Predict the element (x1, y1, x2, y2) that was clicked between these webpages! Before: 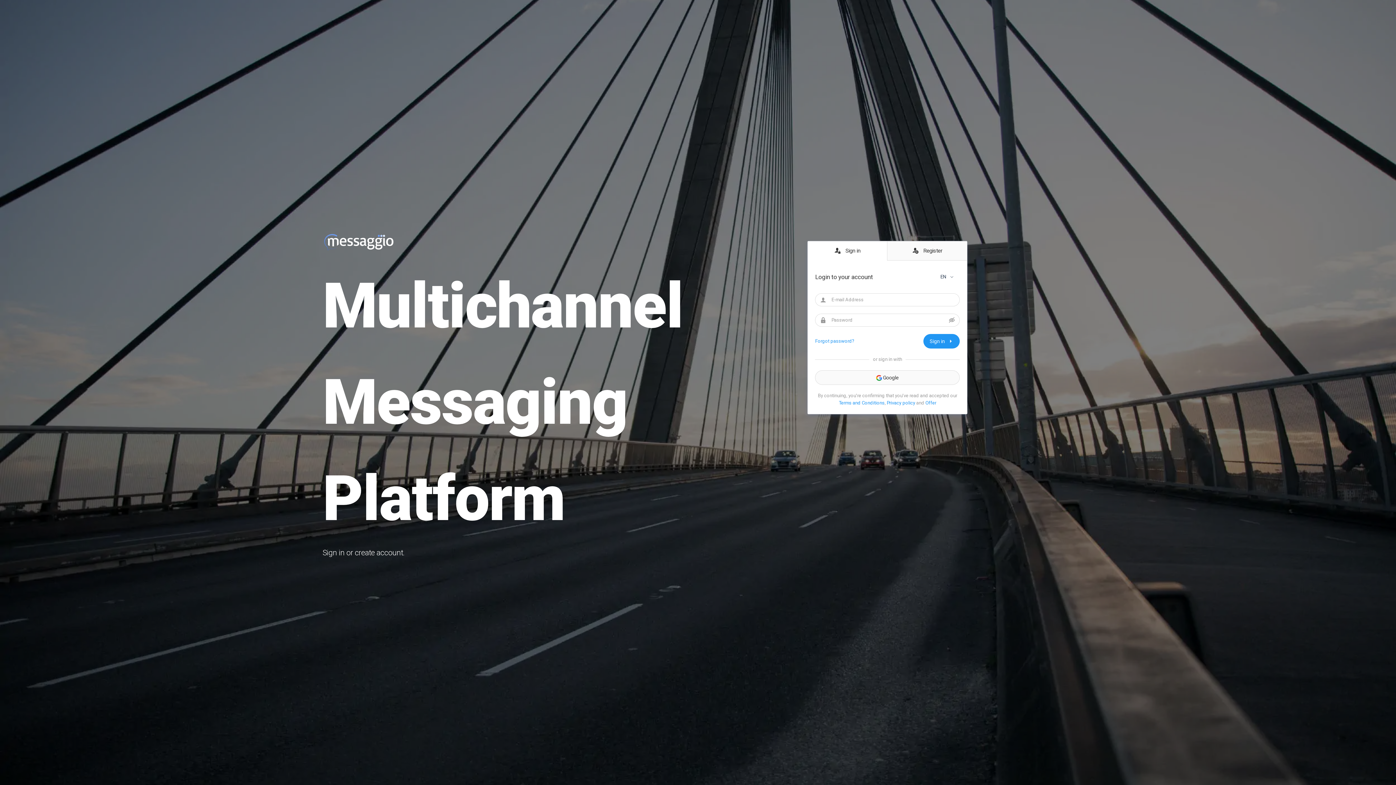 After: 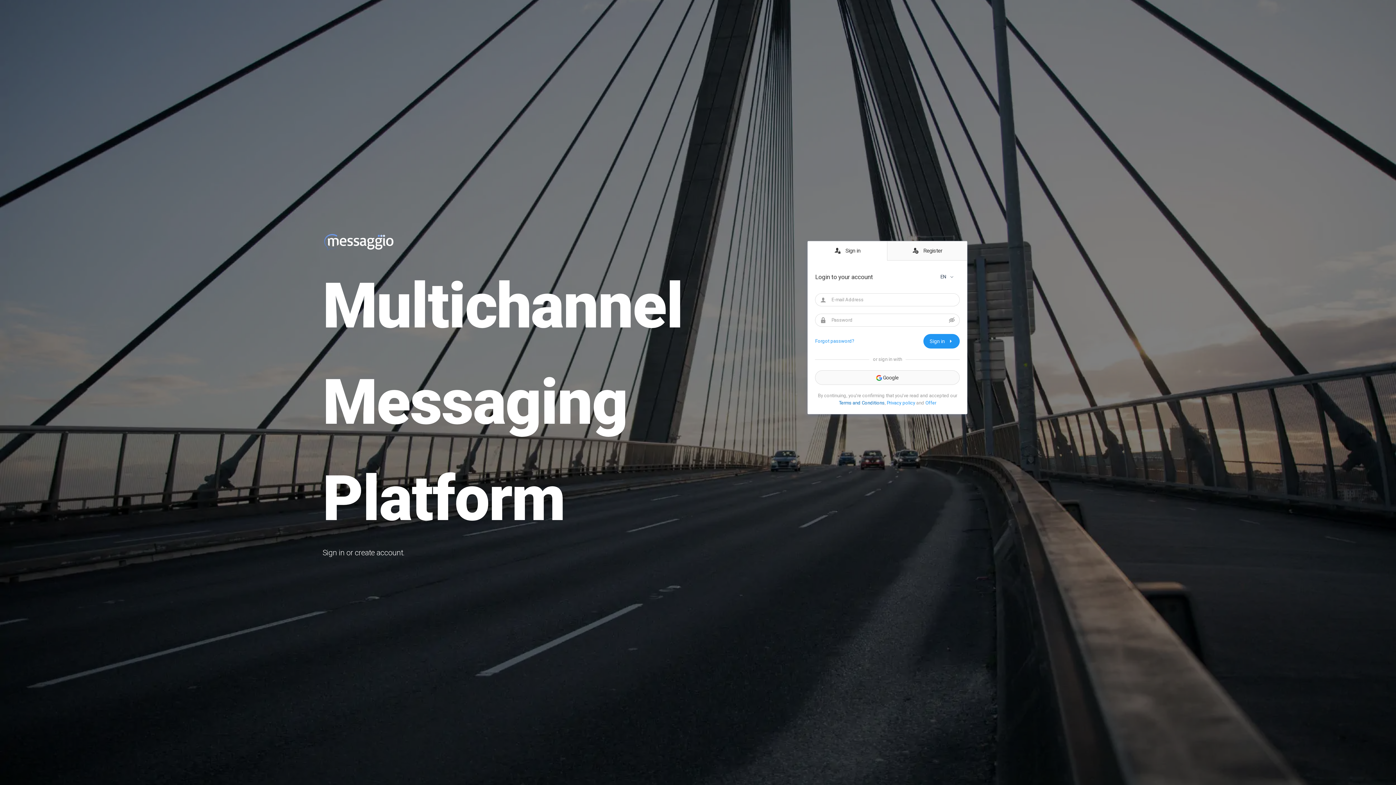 Action: bbox: (839, 400, 884, 405) label: Terms and Conditions